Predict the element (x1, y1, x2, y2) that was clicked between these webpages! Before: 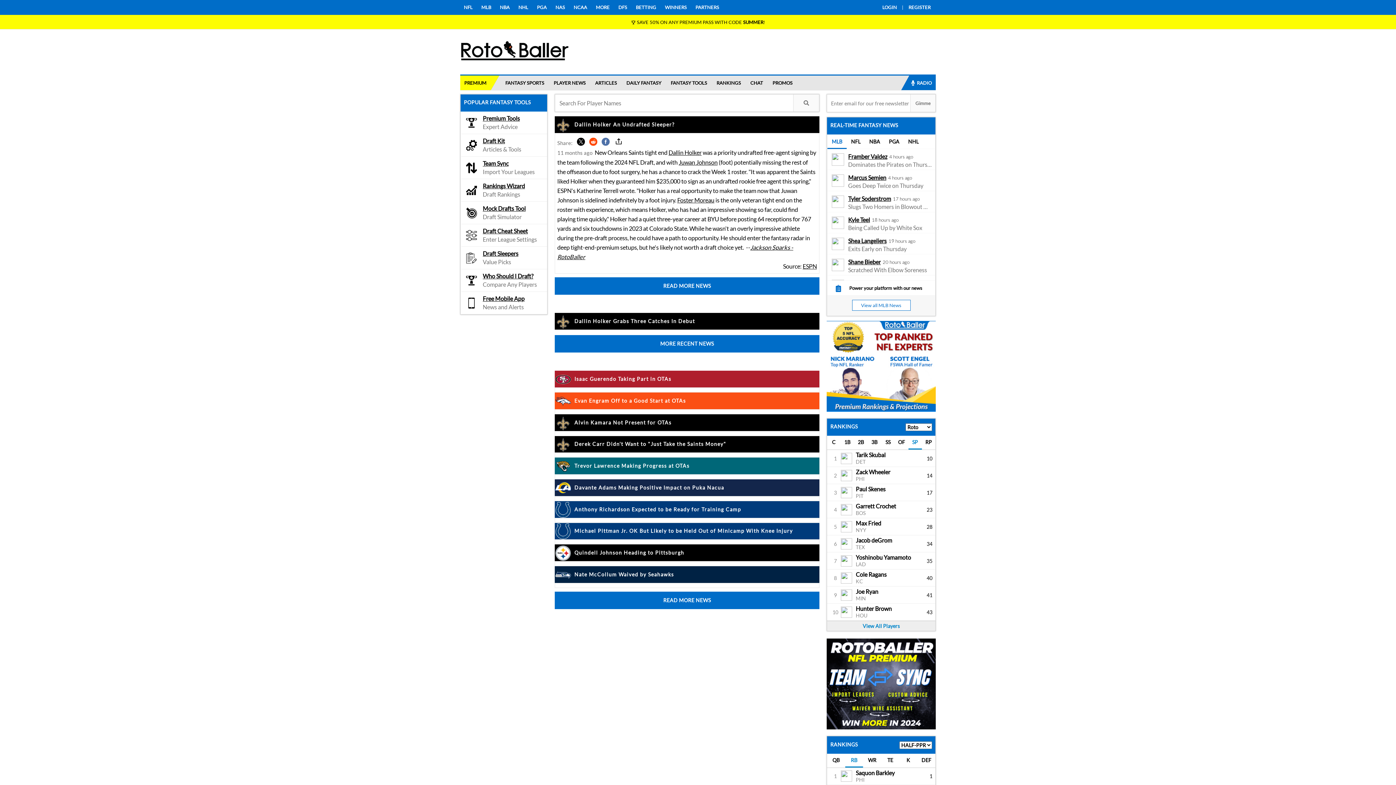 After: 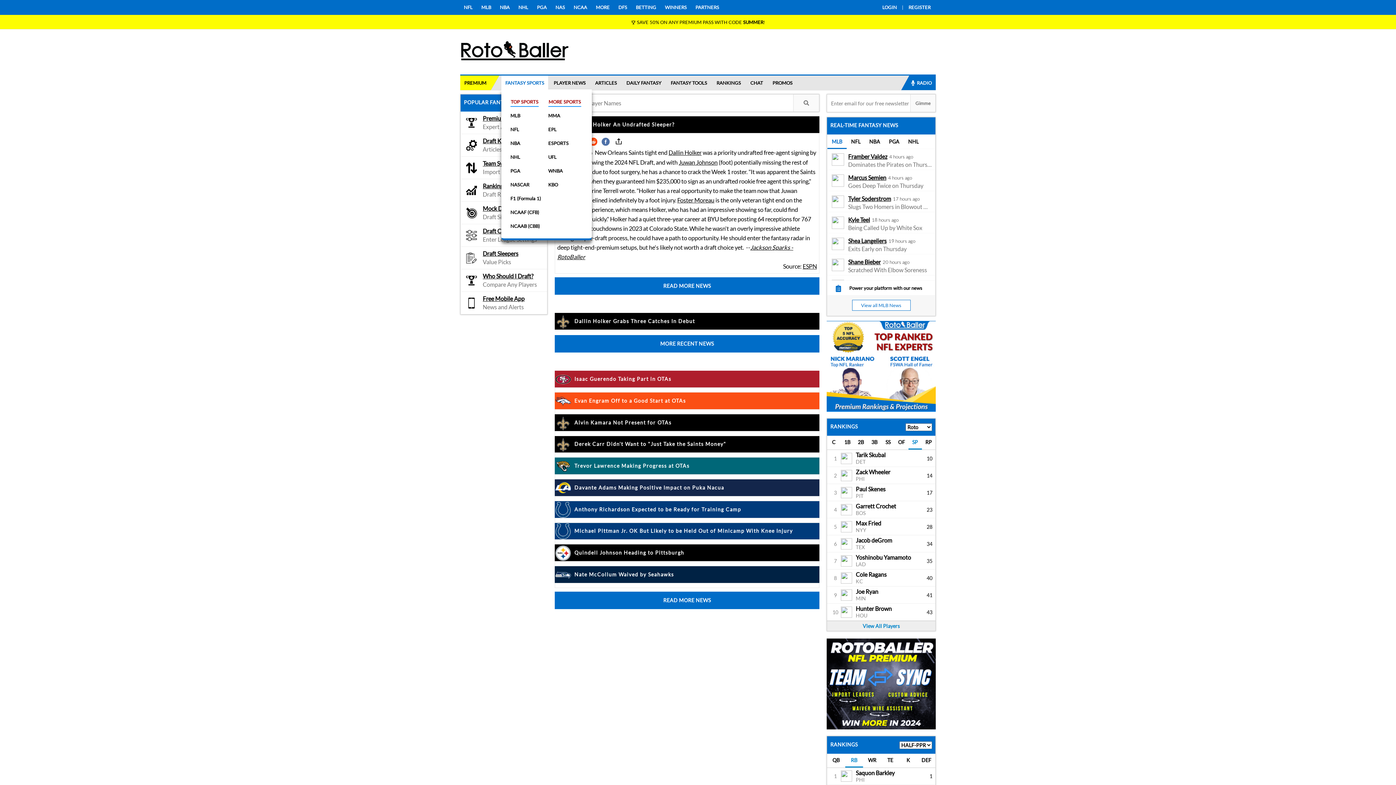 Action: bbox: (501, 75, 548, 90) label: FANTASY SPORTS